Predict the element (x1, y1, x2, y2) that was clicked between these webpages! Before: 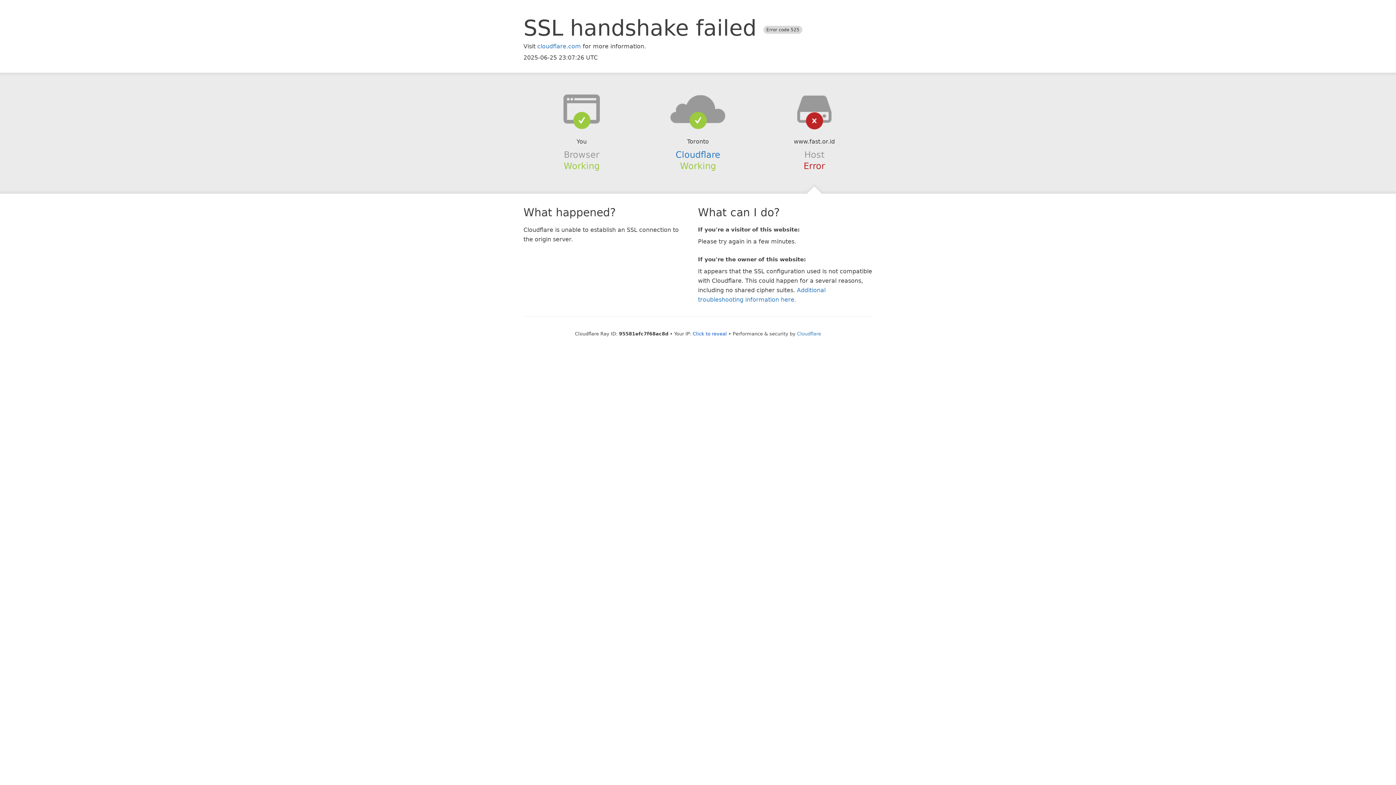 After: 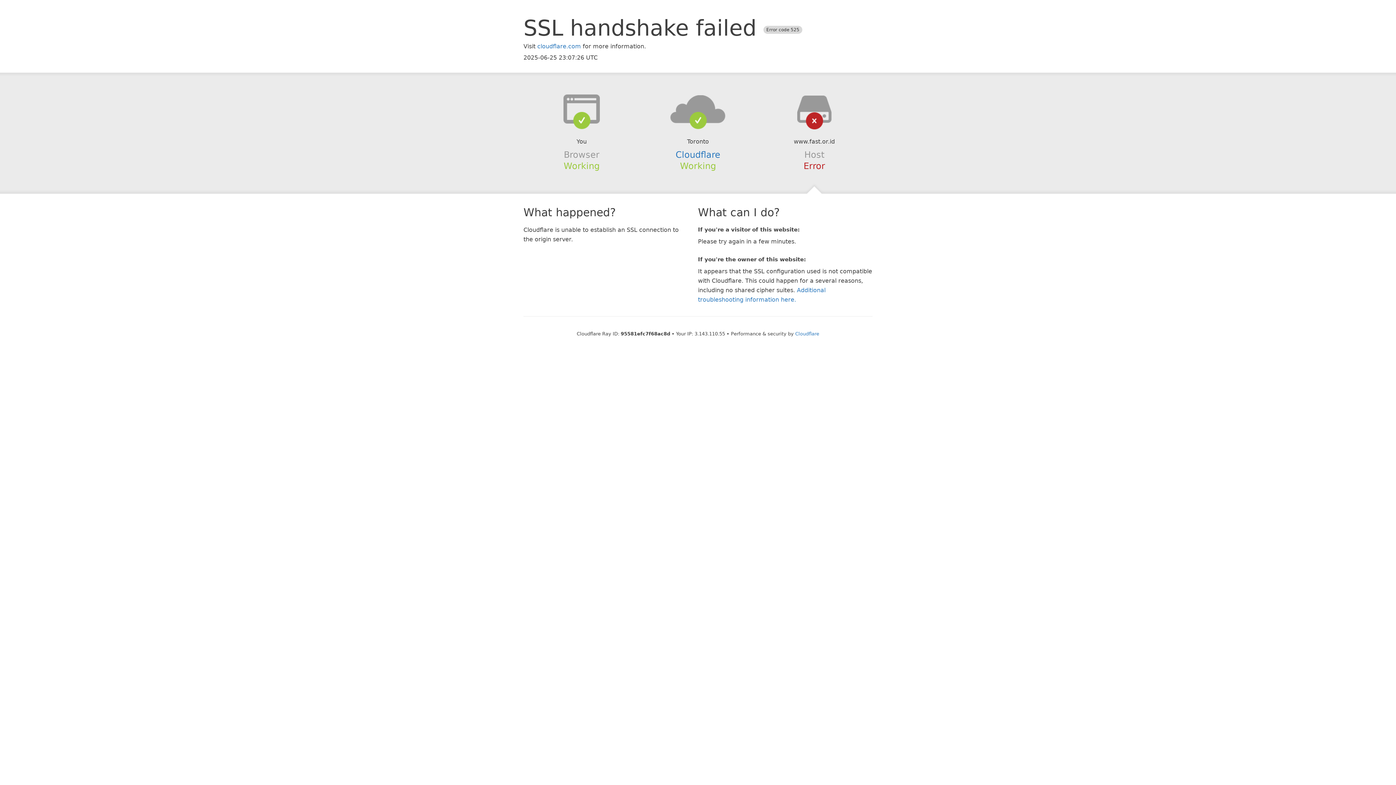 Action: bbox: (692, 331, 727, 336) label: Click to reveal